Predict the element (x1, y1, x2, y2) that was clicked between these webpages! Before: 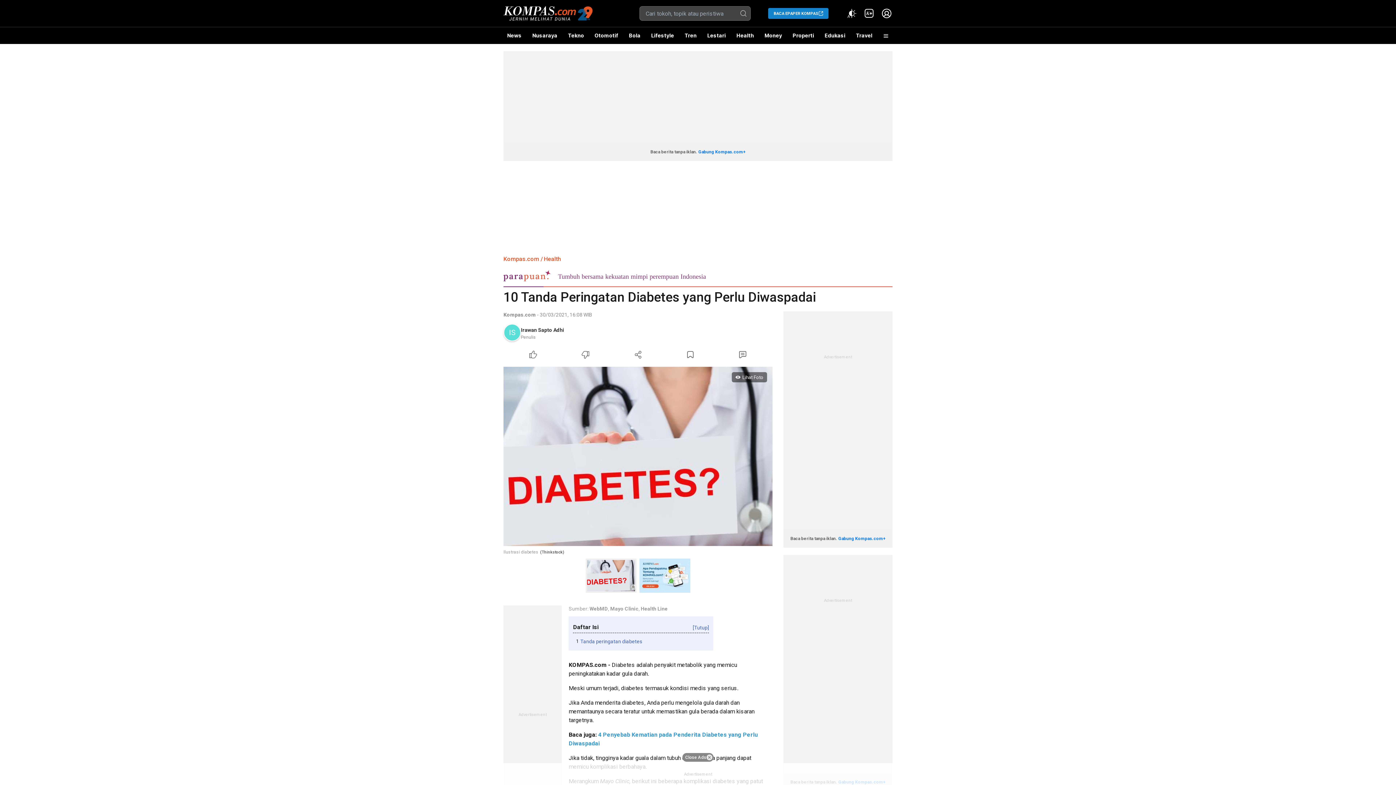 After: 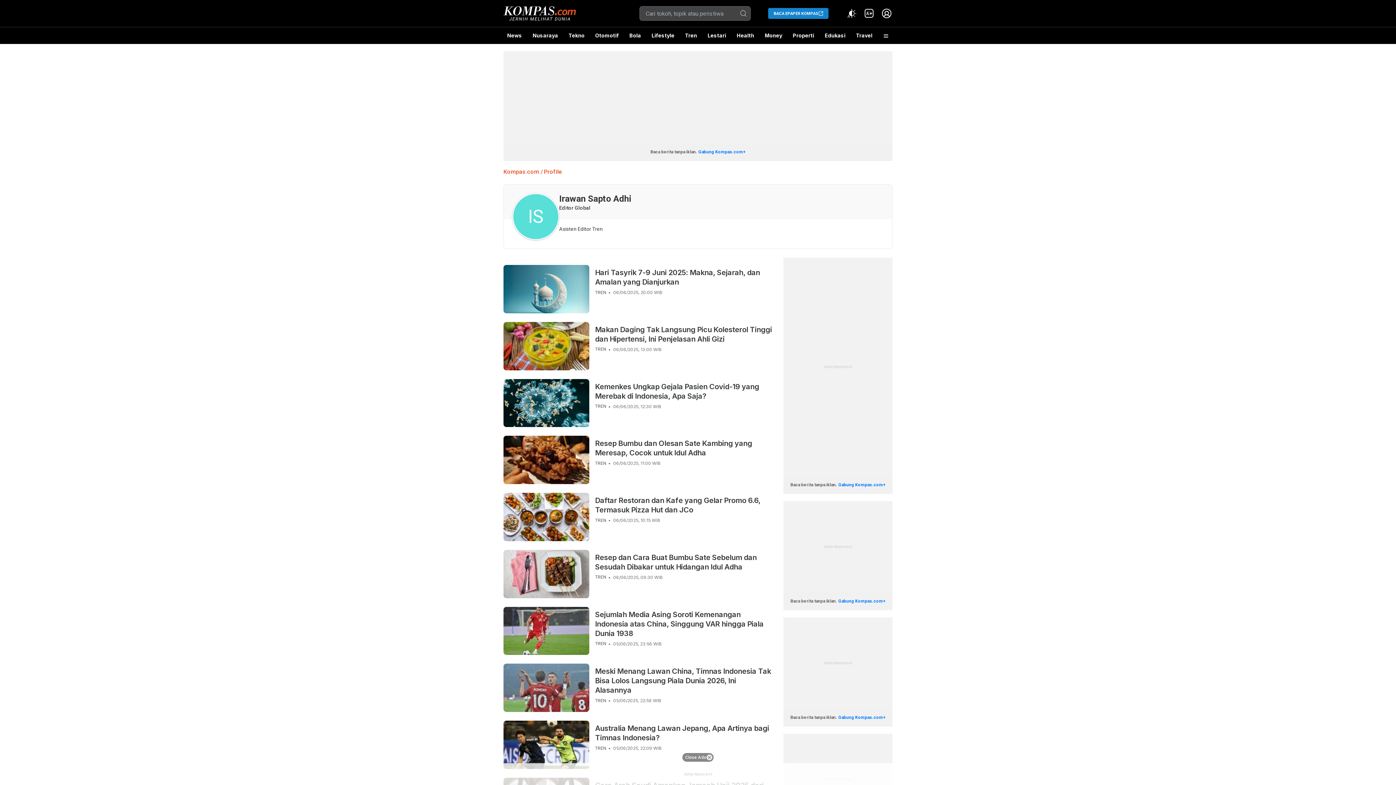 Action: bbox: (503, 324, 566, 342) label: Irawan Sapto Adhi 

Penulis